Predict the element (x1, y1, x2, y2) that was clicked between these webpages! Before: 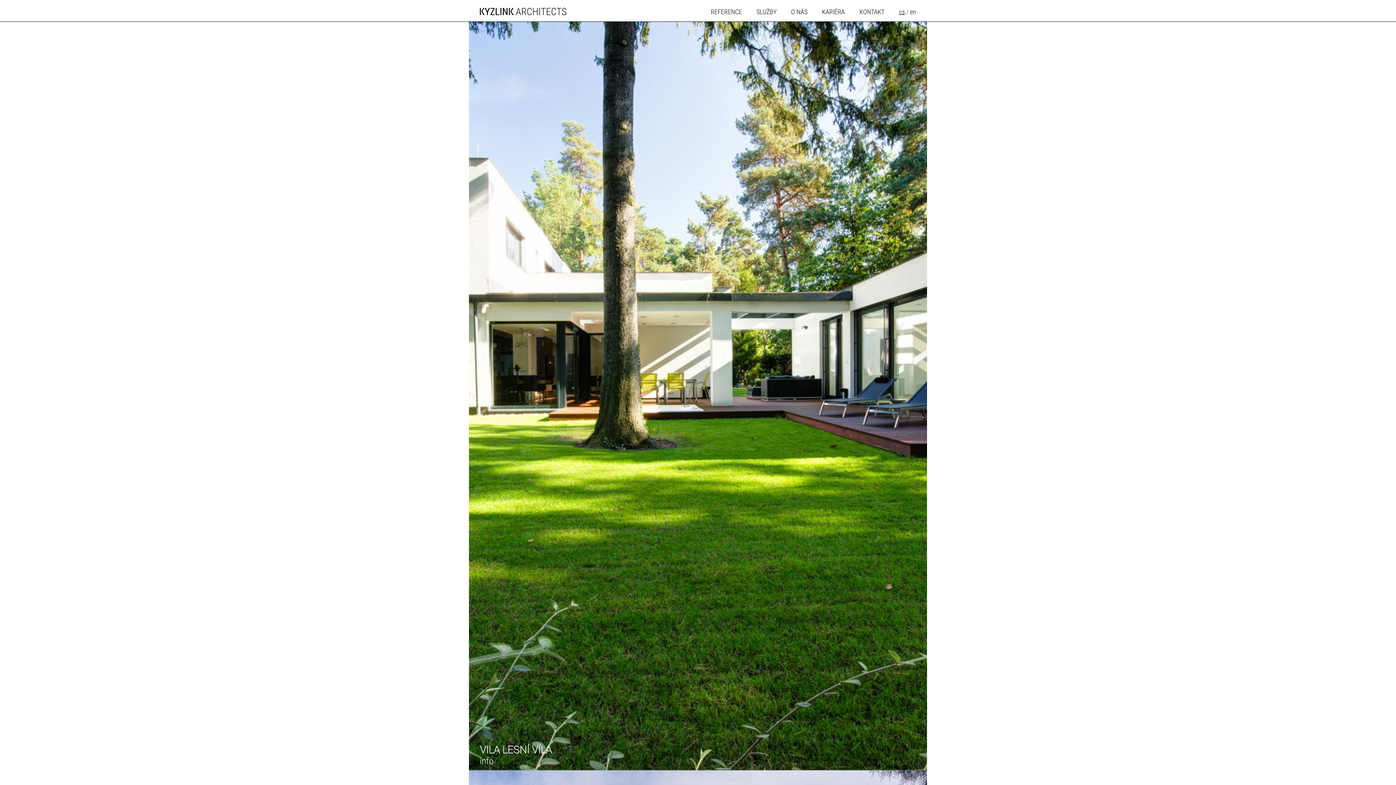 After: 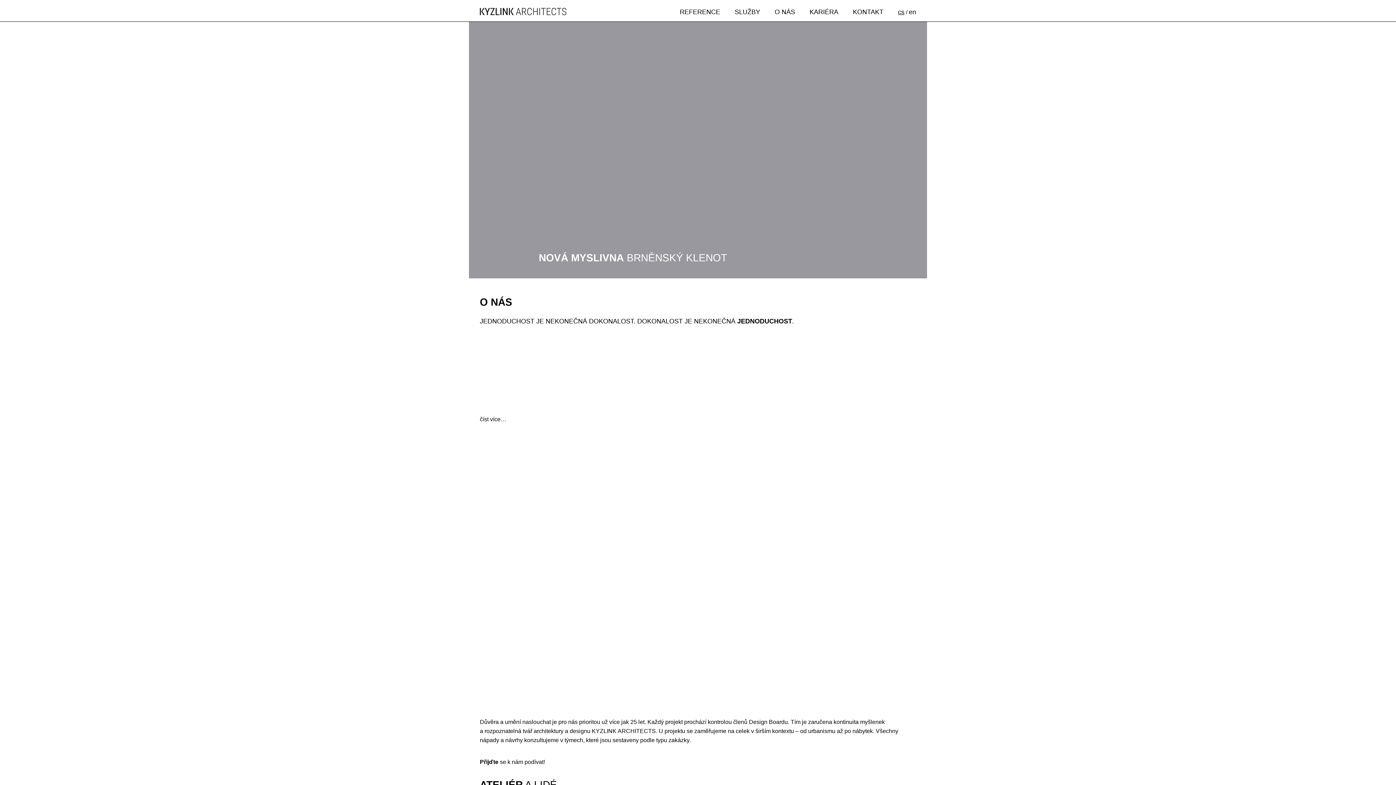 Action: bbox: (899, 7, 905, 16) label: cs